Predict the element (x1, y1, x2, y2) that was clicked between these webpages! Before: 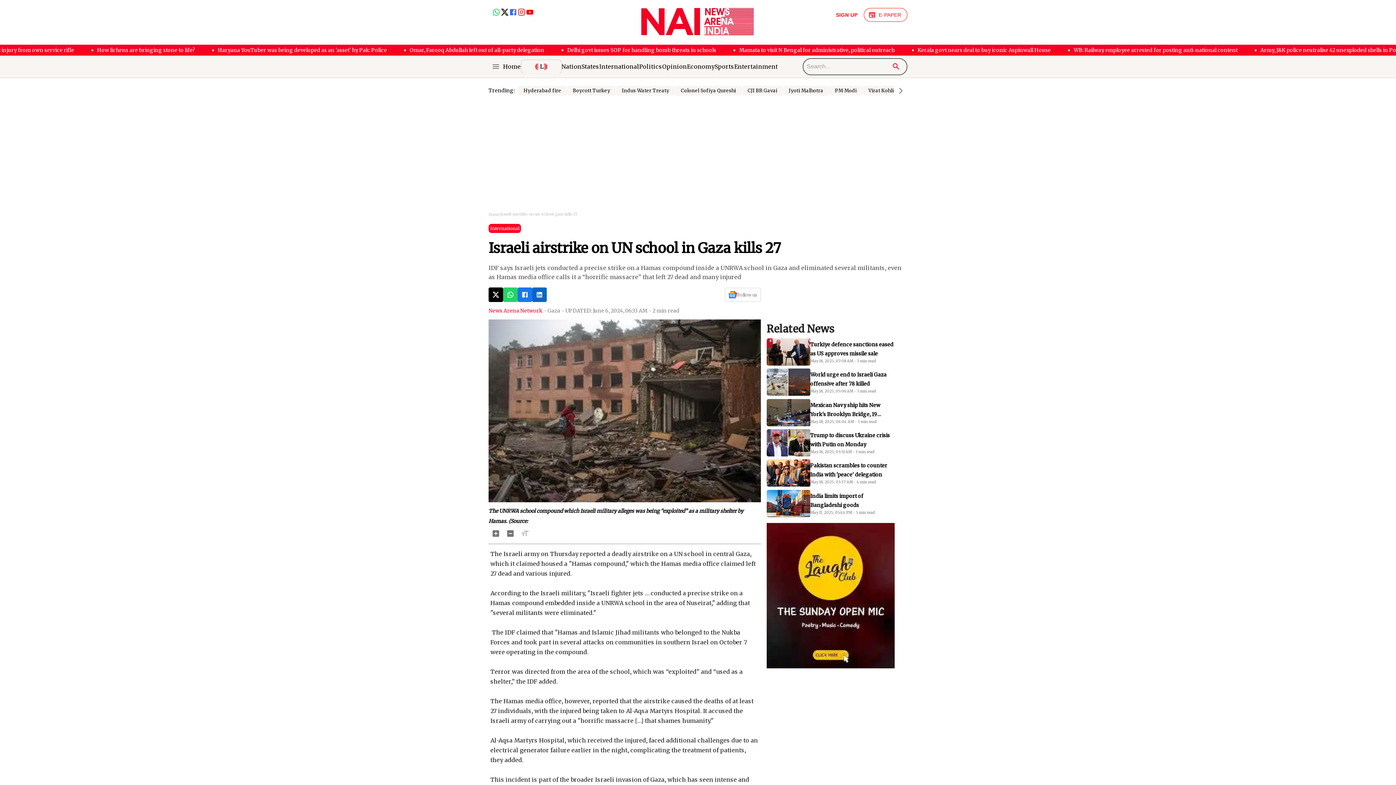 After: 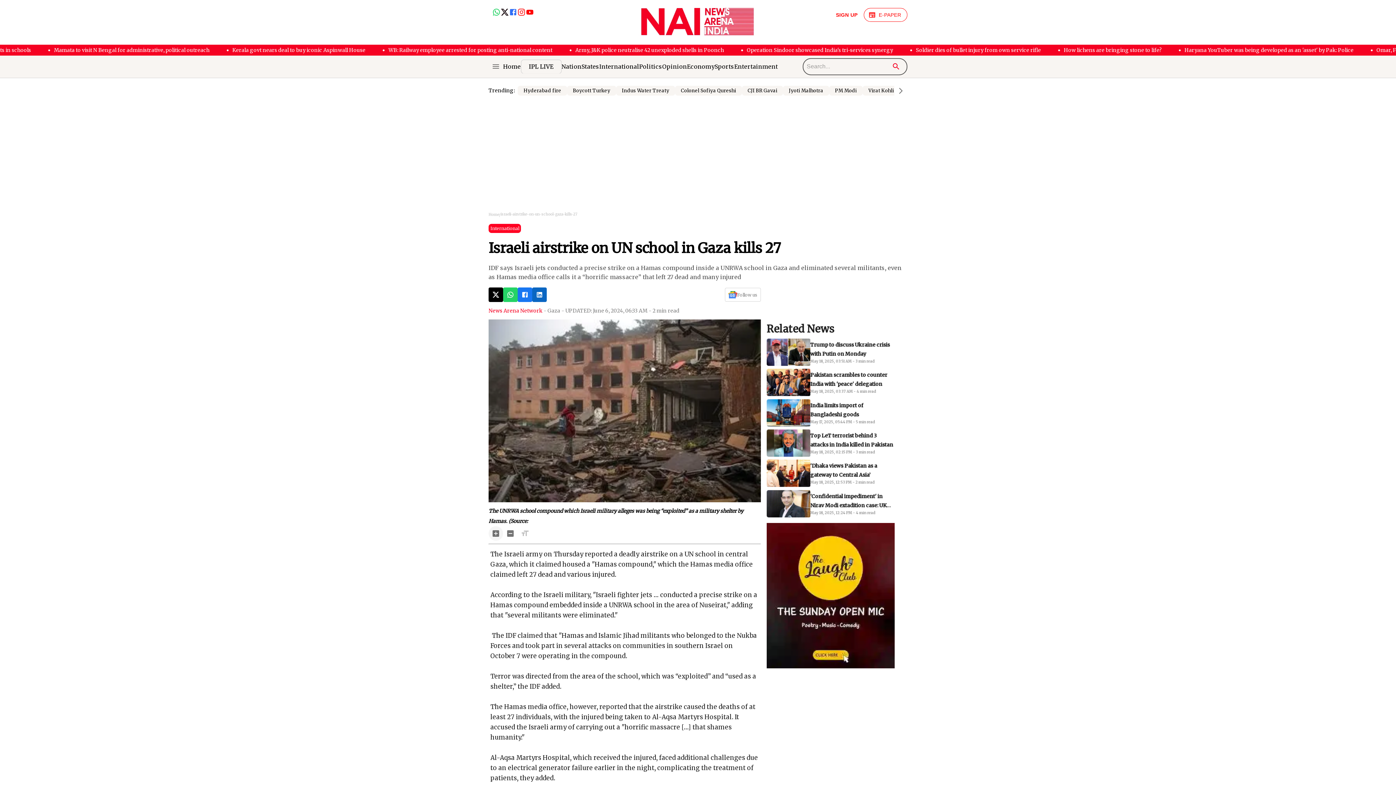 Action: bbox: (488, 526, 503, 541) label: Increase Font Size